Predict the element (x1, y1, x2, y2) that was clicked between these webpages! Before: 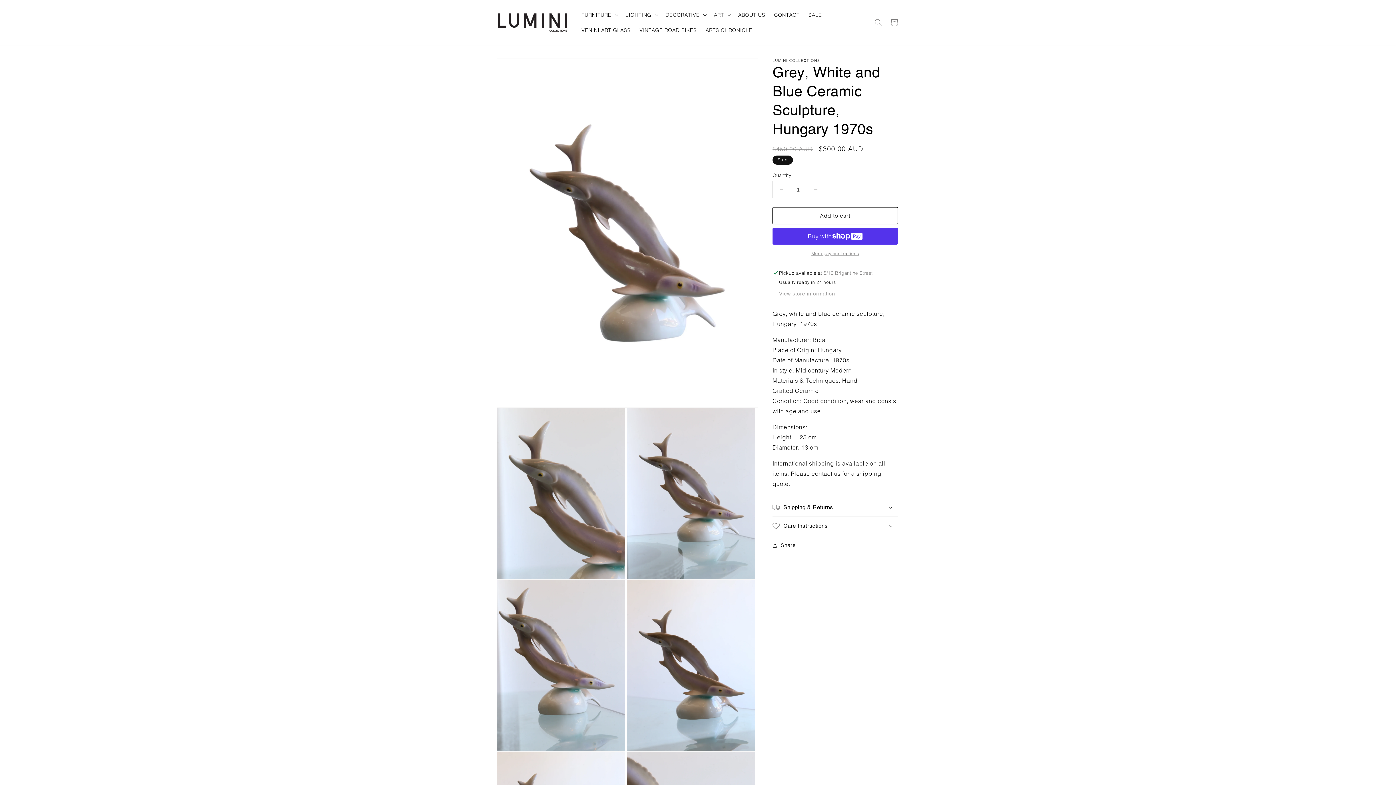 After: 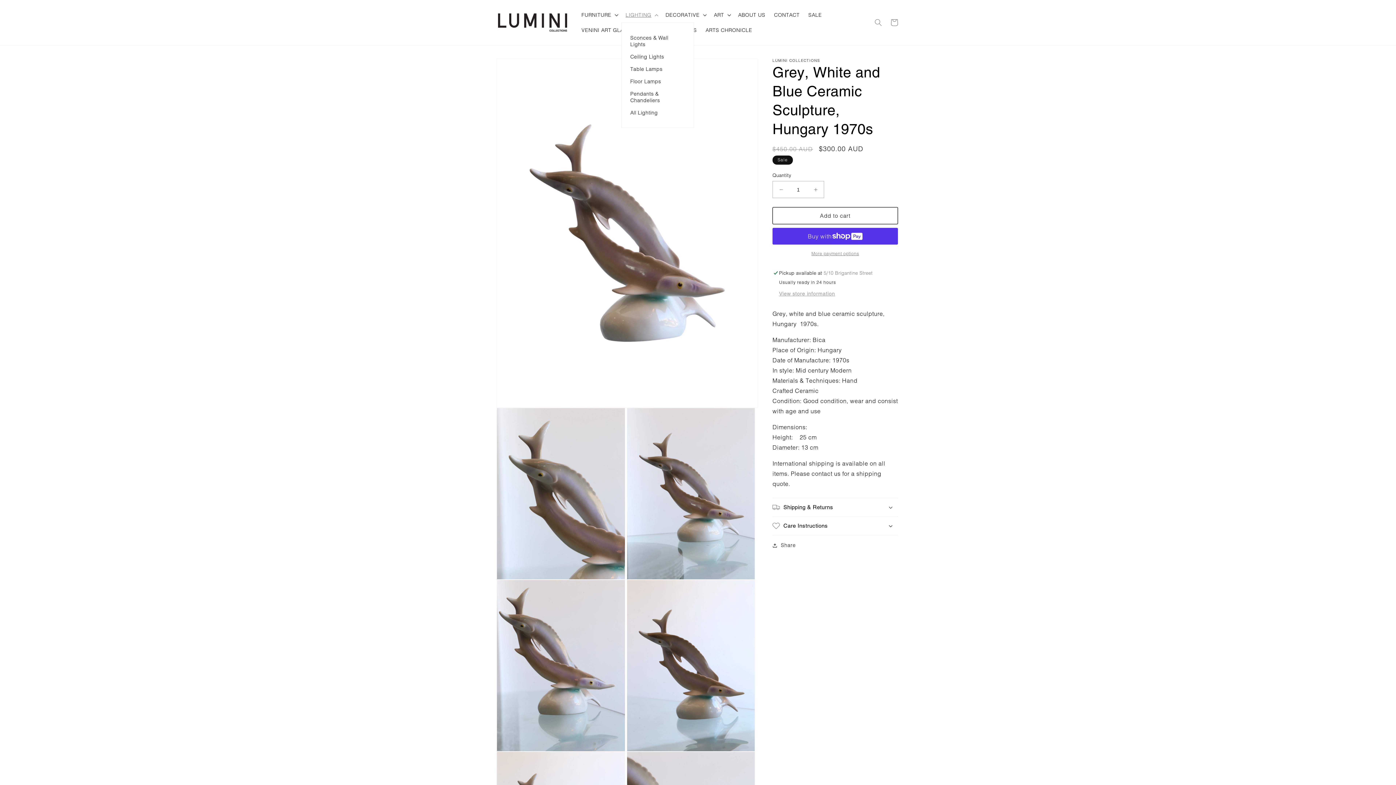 Action: label: LIGHTING bbox: (621, 7, 661, 22)